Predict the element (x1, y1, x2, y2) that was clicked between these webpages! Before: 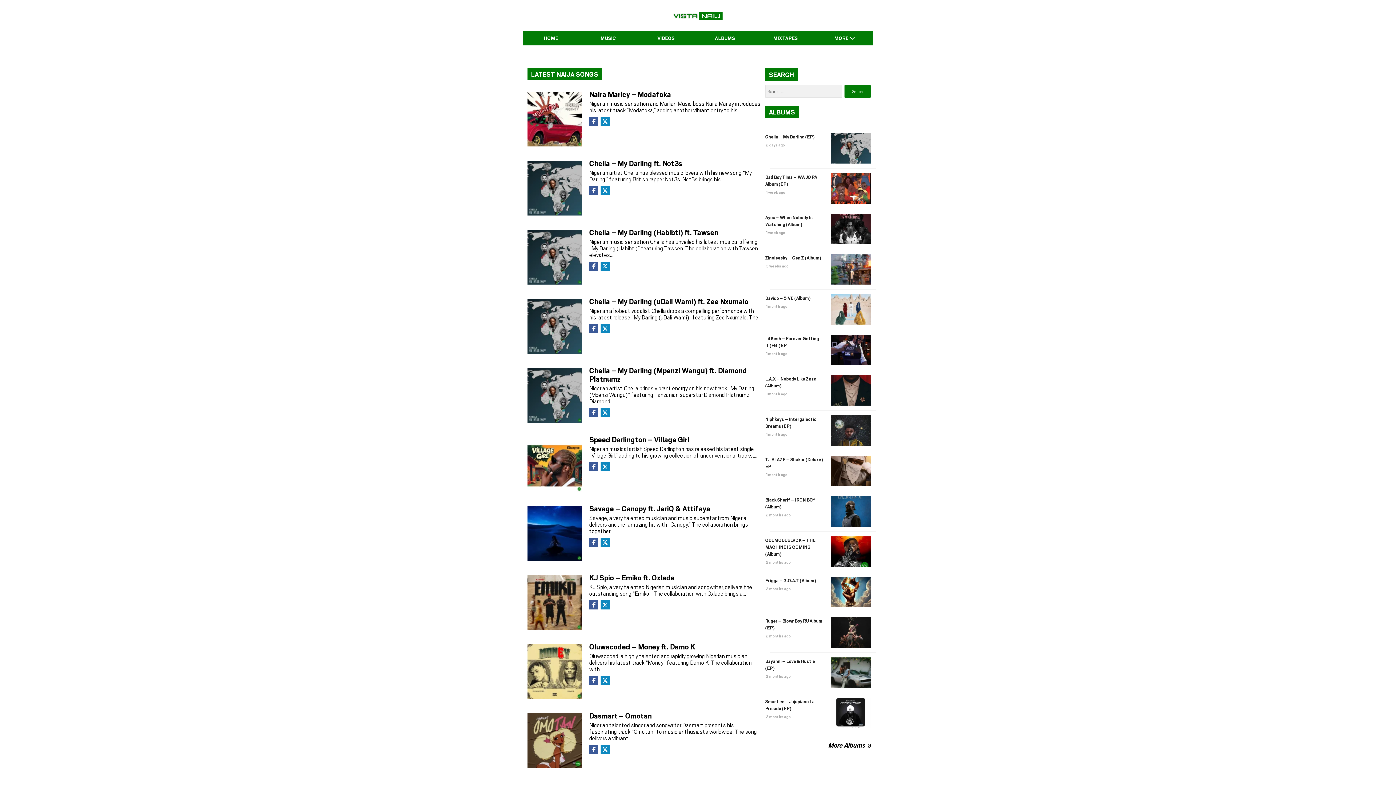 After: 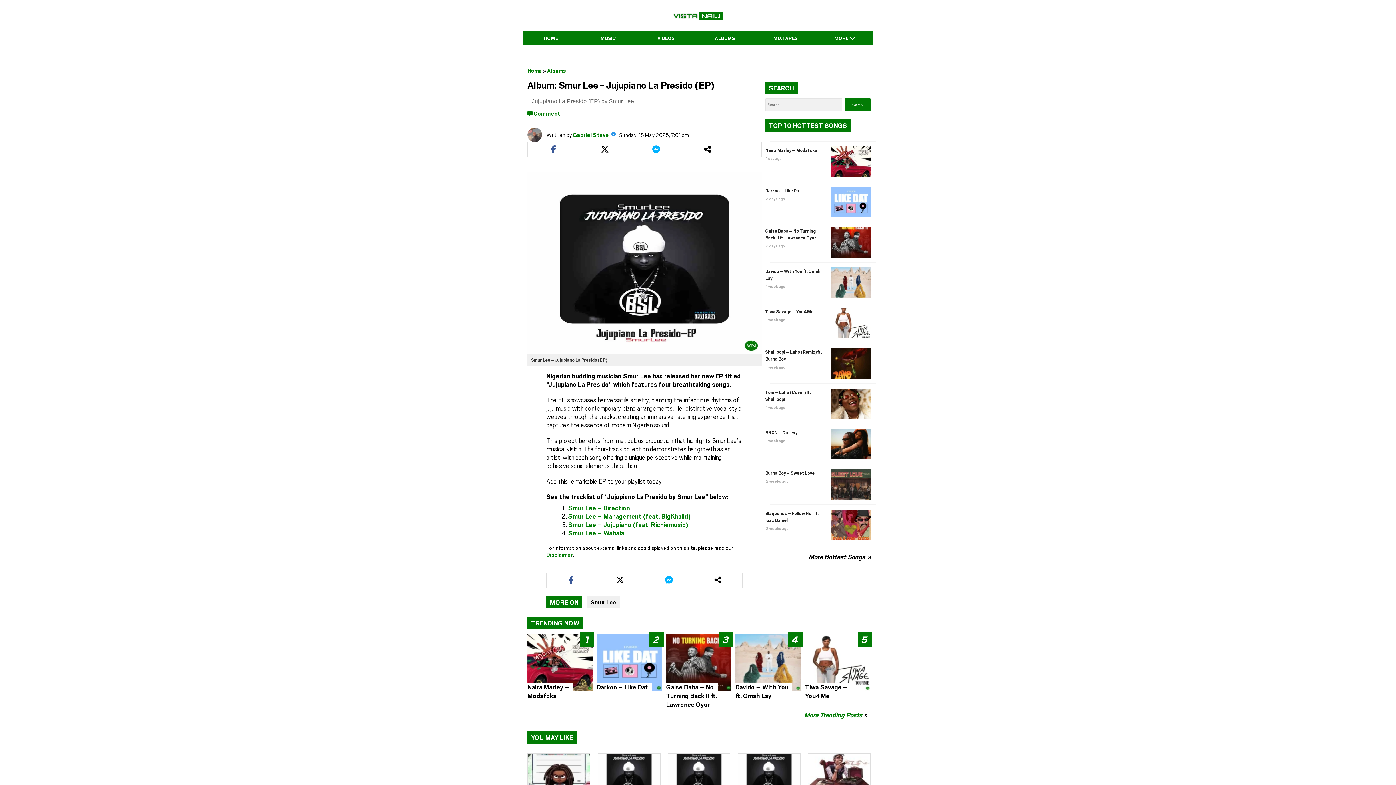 Action: label: Smur Lee – Jujupiano La Presido (EP)
 2 months ago bbox: (765, 698, 823, 720)